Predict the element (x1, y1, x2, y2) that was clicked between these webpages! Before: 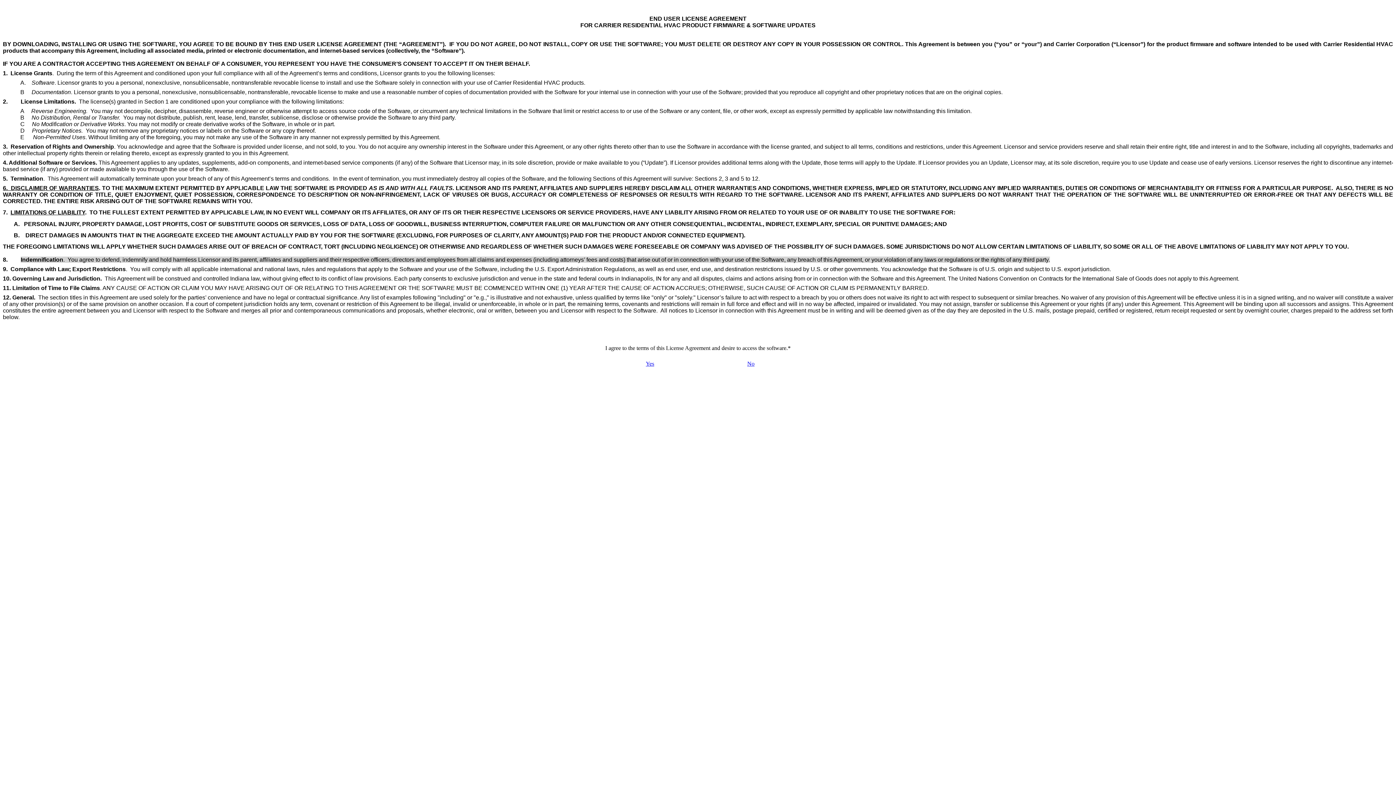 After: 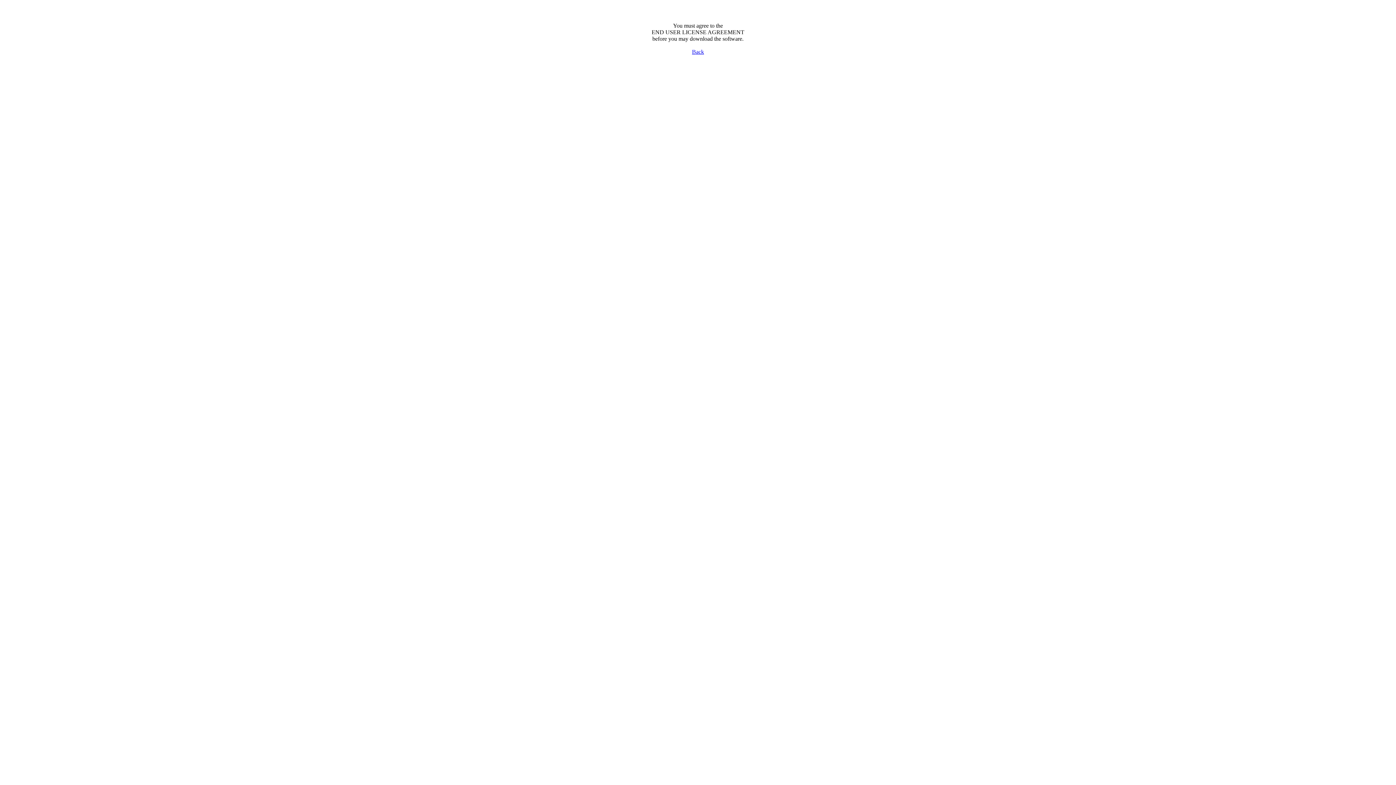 Action: label: No bbox: (747, 360, 754, 366)